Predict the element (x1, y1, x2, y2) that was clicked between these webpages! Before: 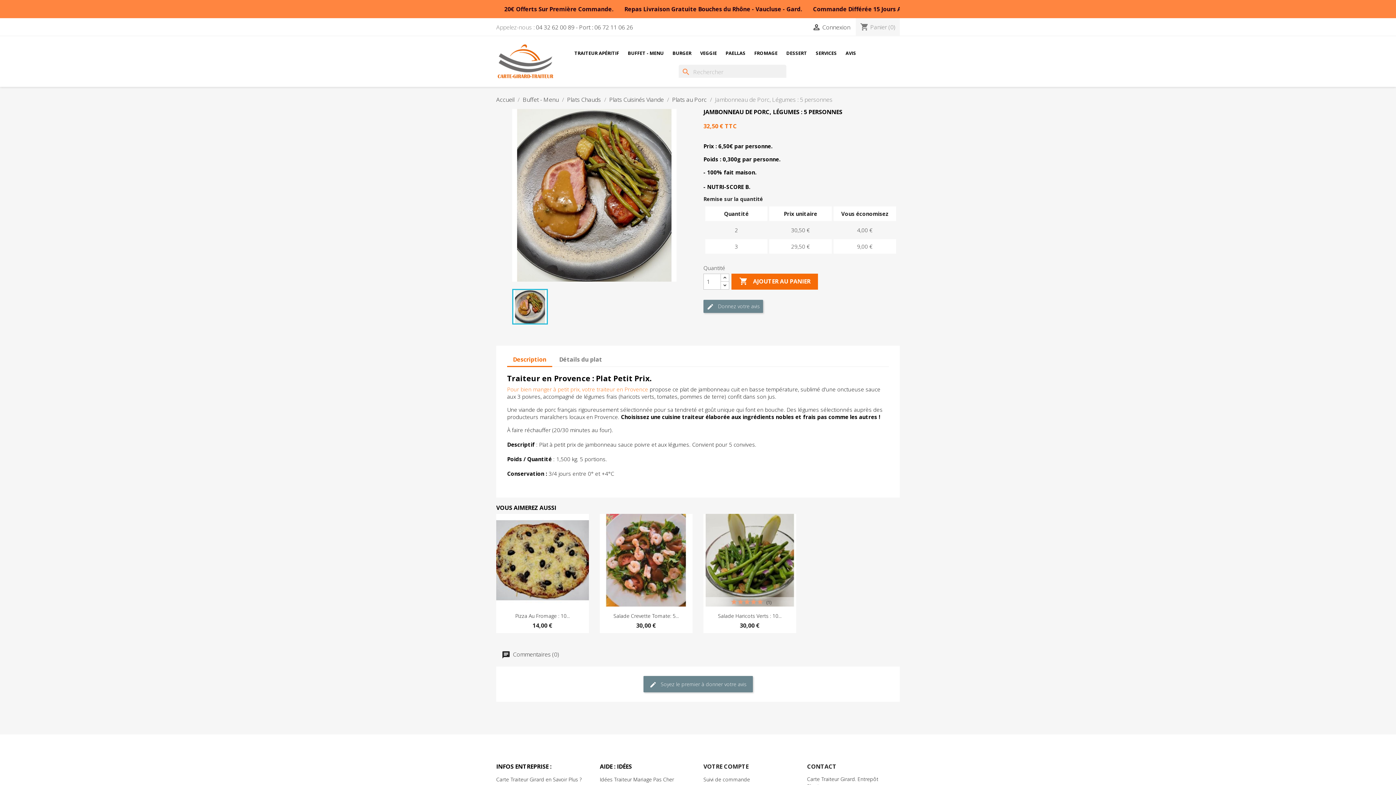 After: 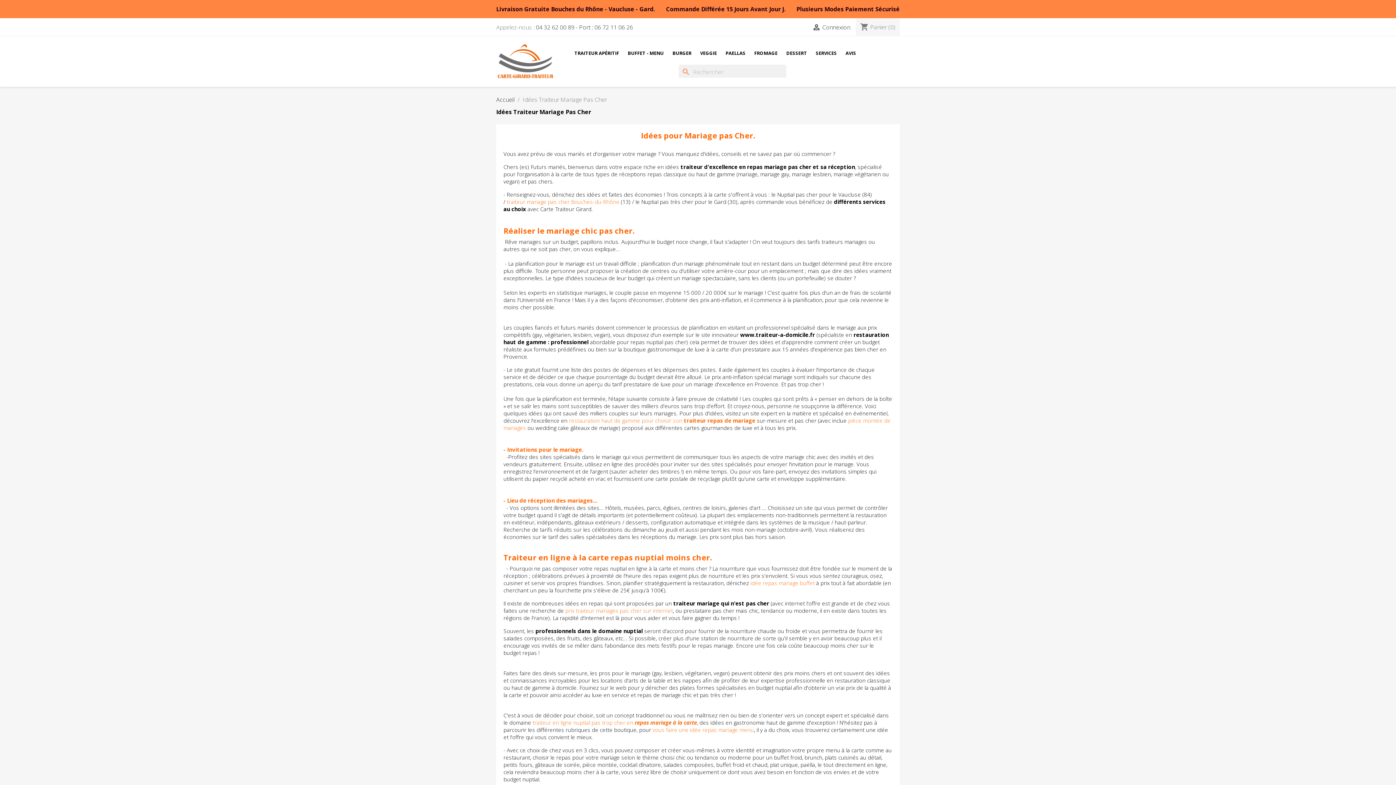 Action: bbox: (600, 776, 674, 783) label: Idées Traiteur Mariage Pas Cher